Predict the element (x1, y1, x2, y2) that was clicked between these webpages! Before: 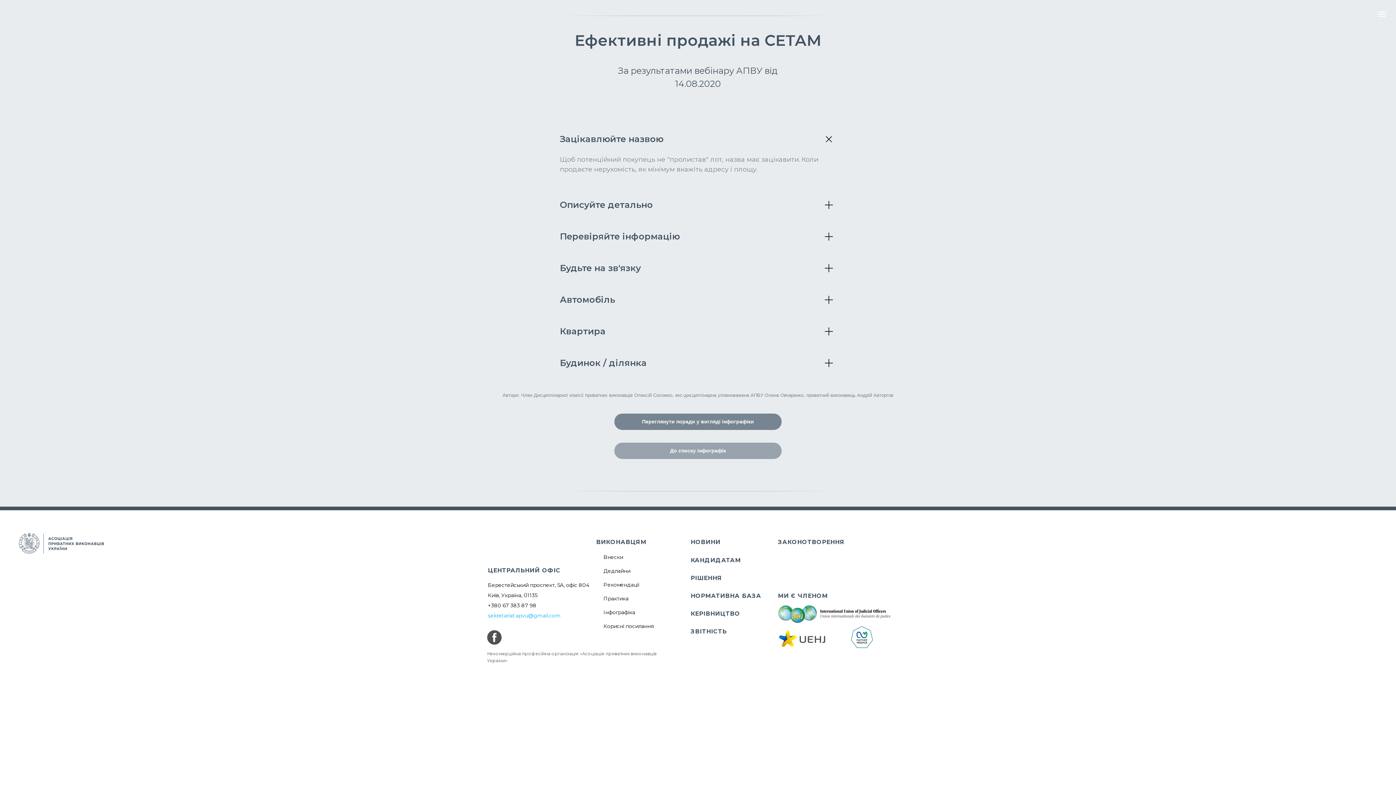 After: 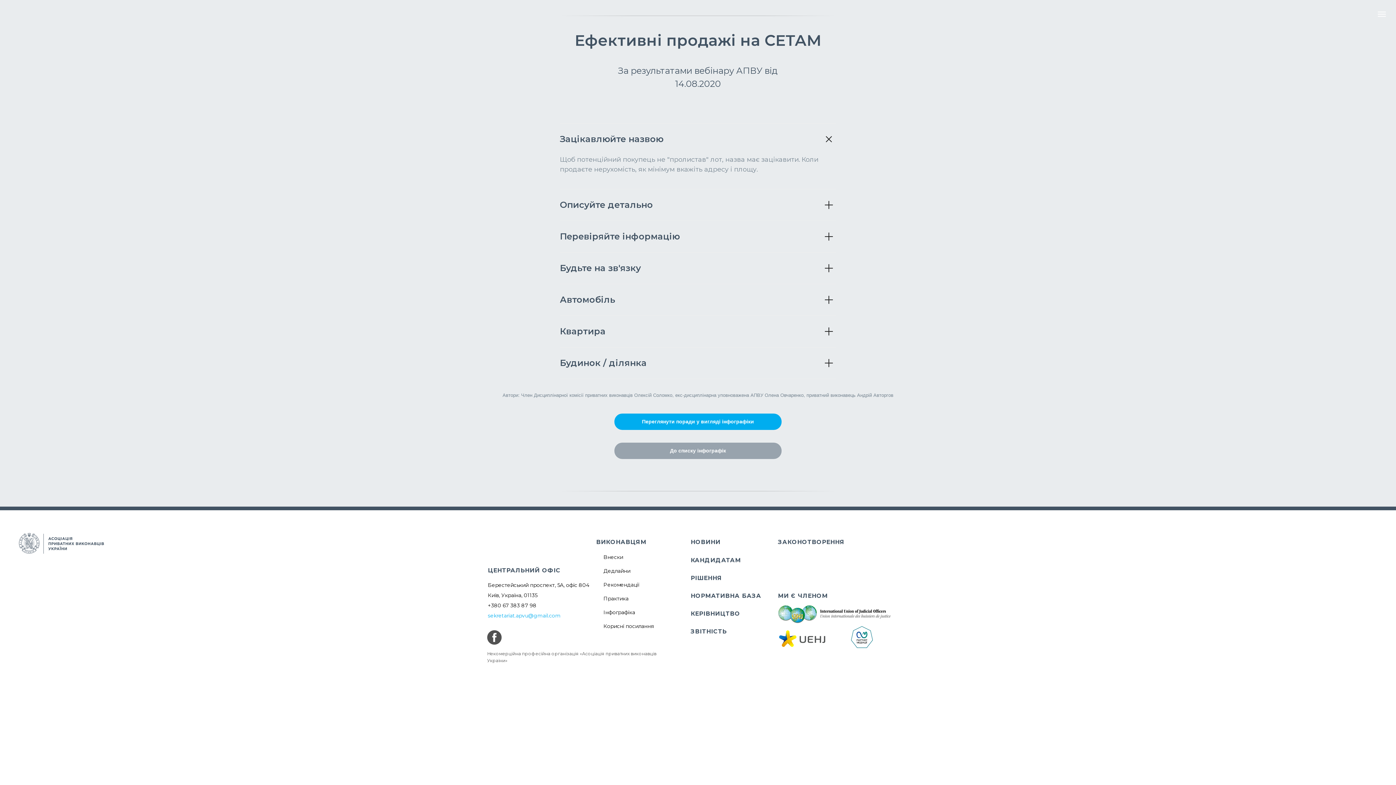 Action: label: Переглянути поради у вигляді інфографіки bbox: (614, 413, 781, 430)